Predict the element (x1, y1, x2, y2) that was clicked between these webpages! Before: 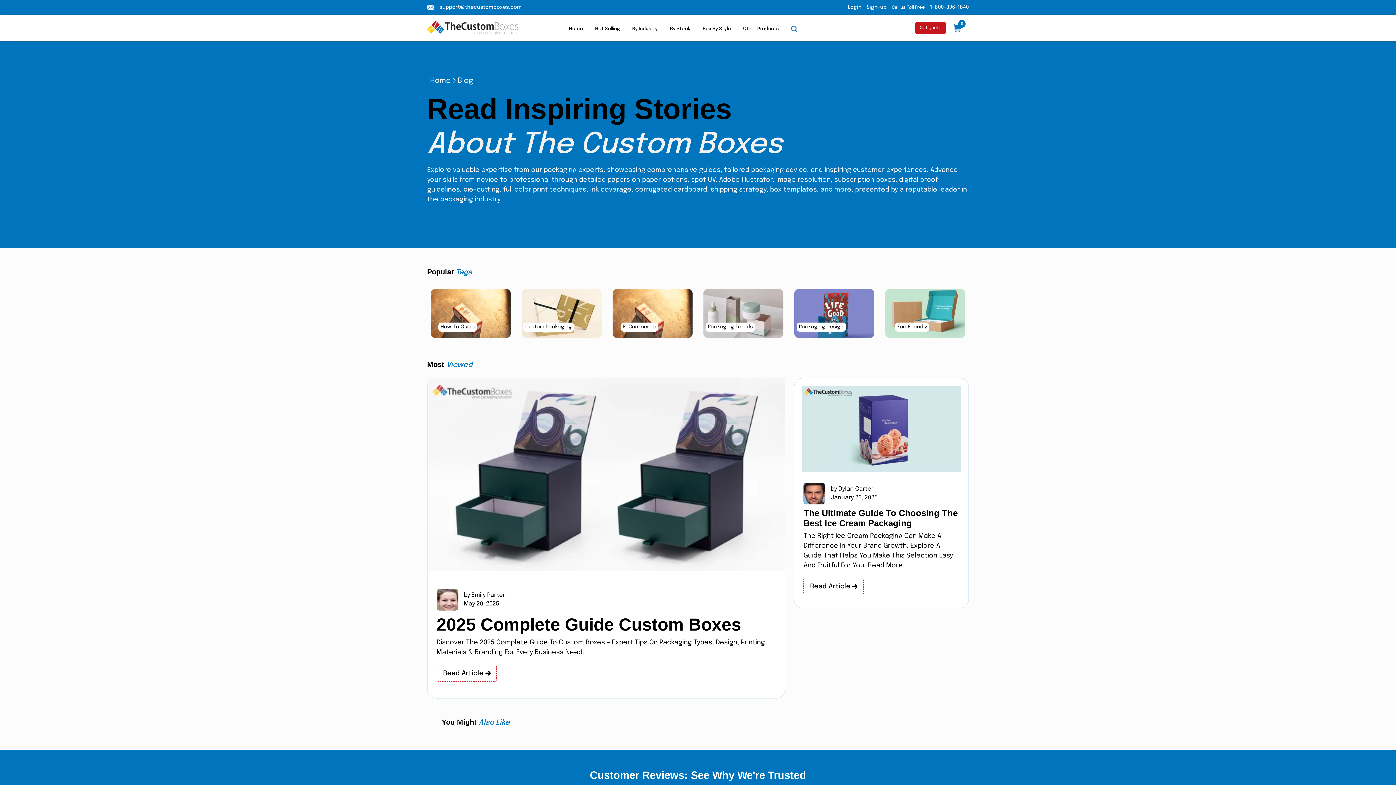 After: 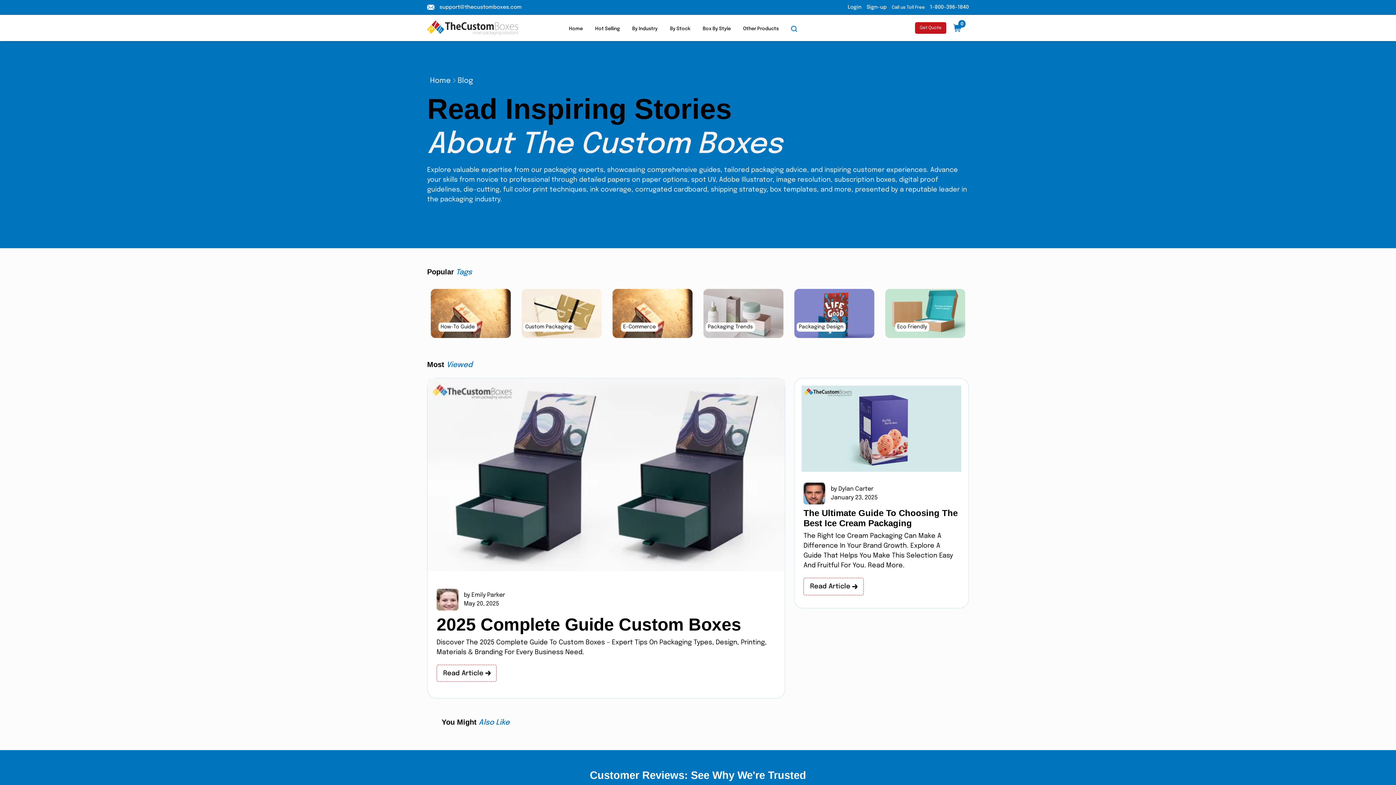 Action: bbox: (930, 4, 969, 9) label: 1-800-396-1840